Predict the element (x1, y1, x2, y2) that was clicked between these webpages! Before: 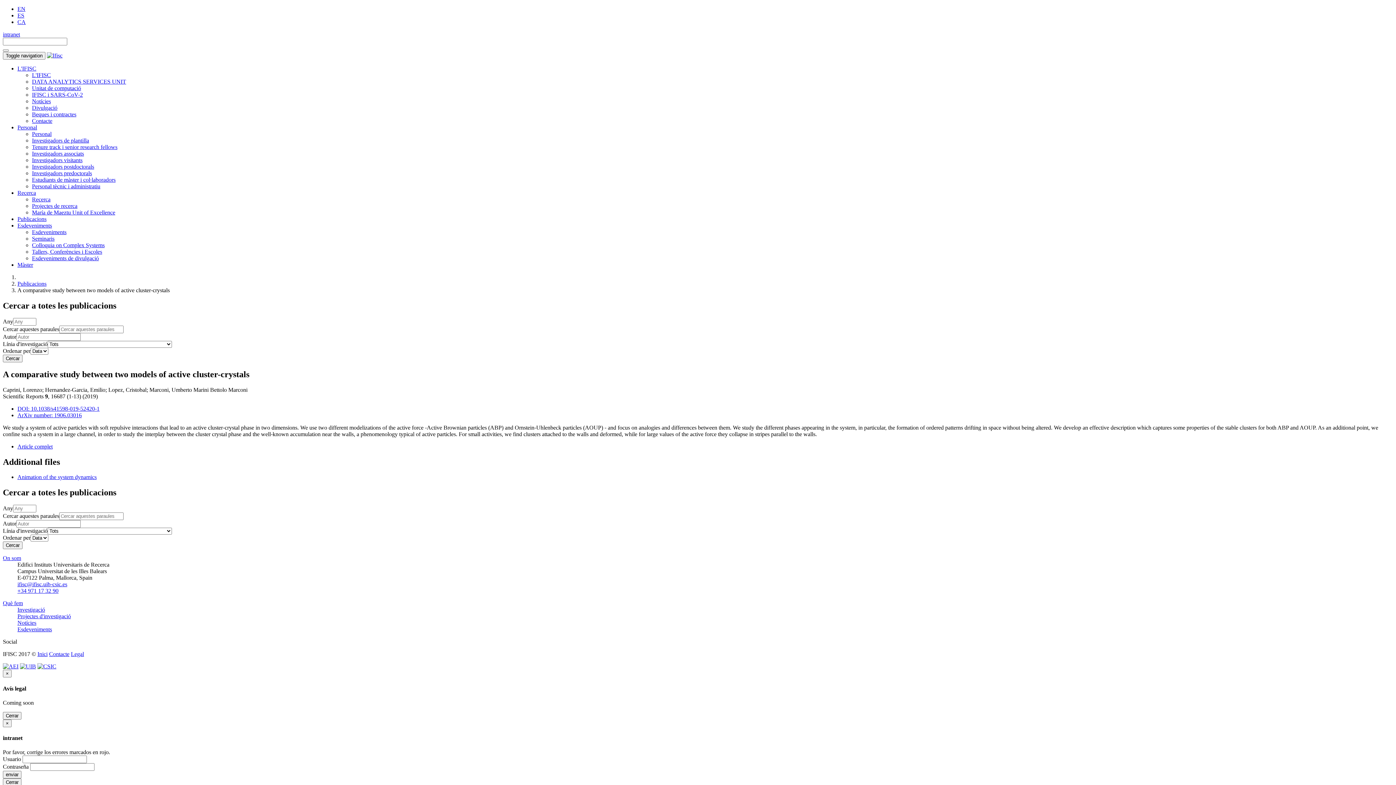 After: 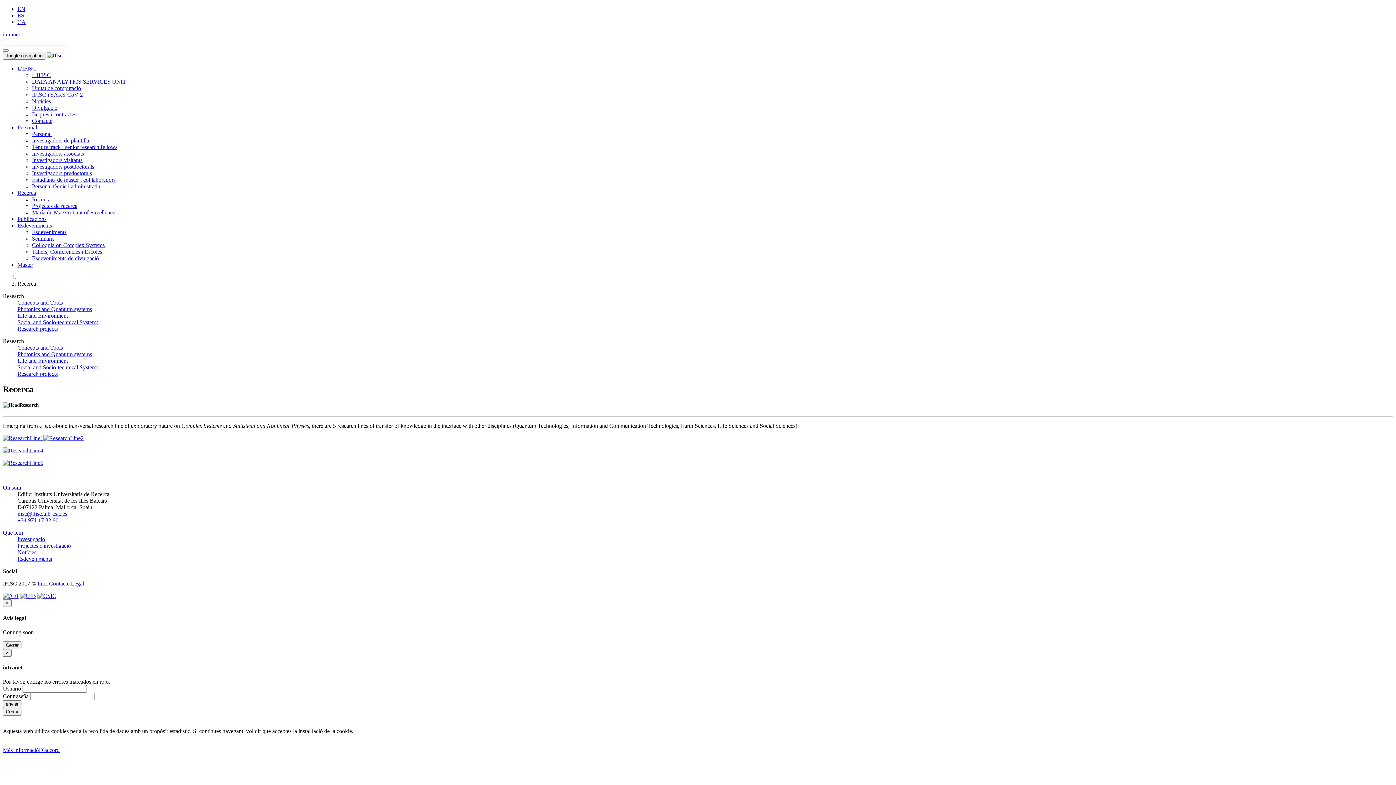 Action: bbox: (32, 196, 50, 202) label: Recerca